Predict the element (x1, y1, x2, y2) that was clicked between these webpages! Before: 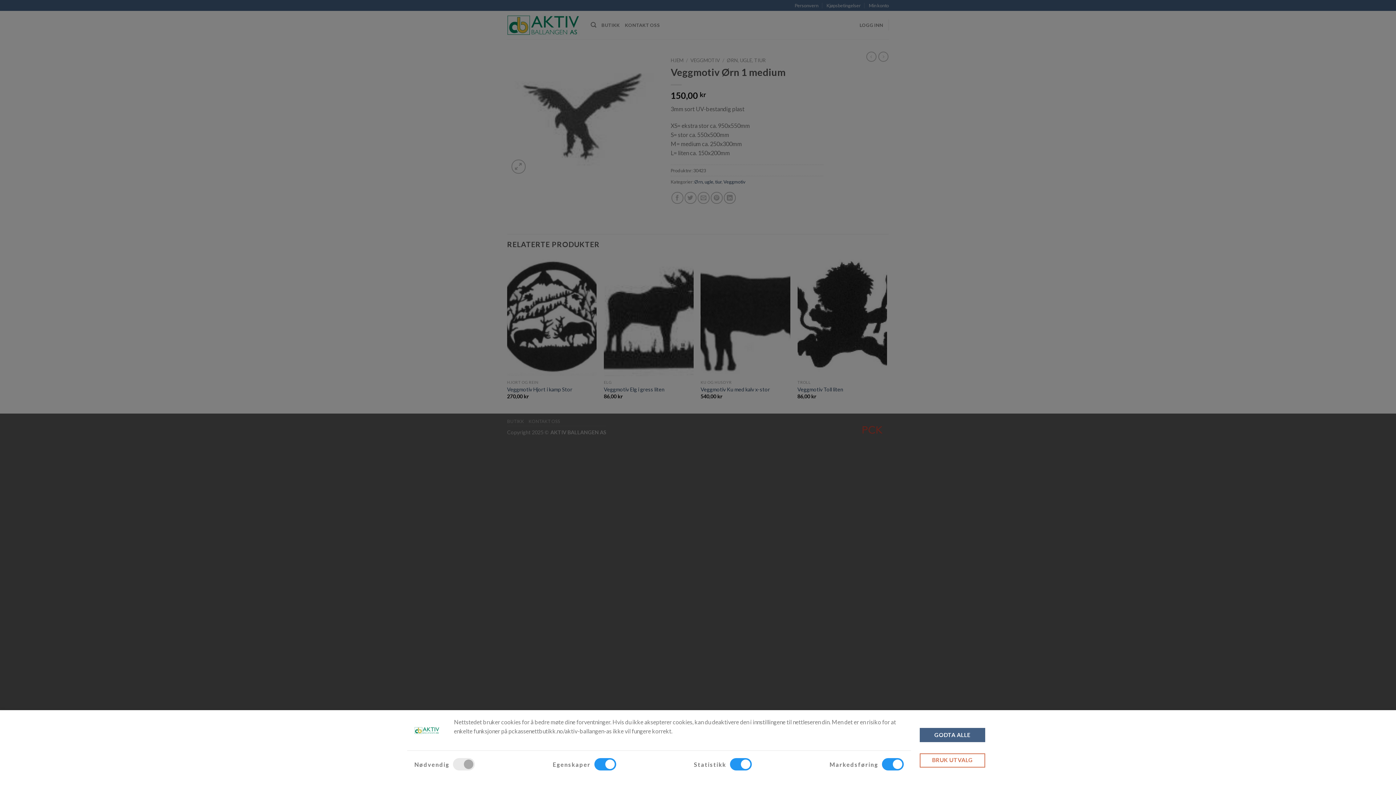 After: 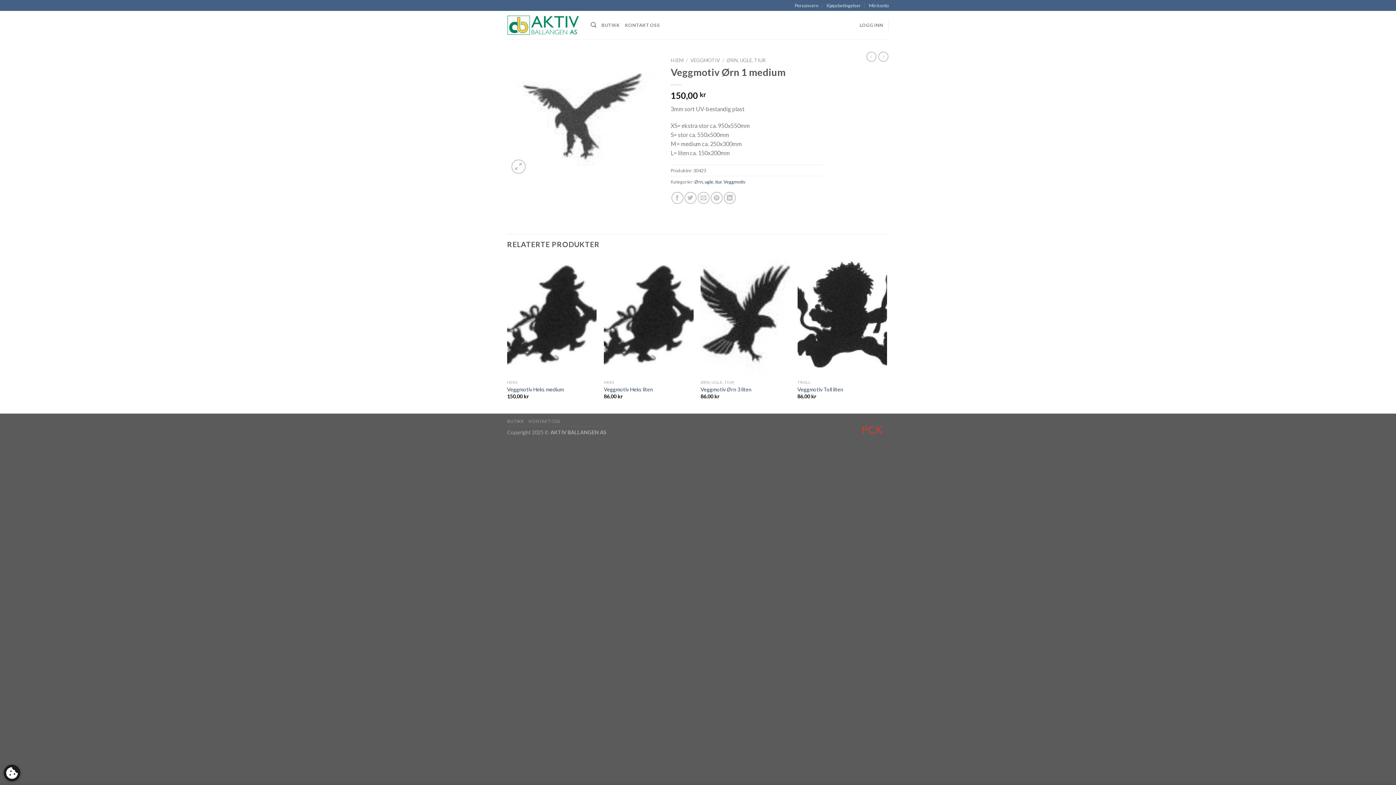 Action: bbox: (920, 728, 985, 742) label: GODTA ALLE